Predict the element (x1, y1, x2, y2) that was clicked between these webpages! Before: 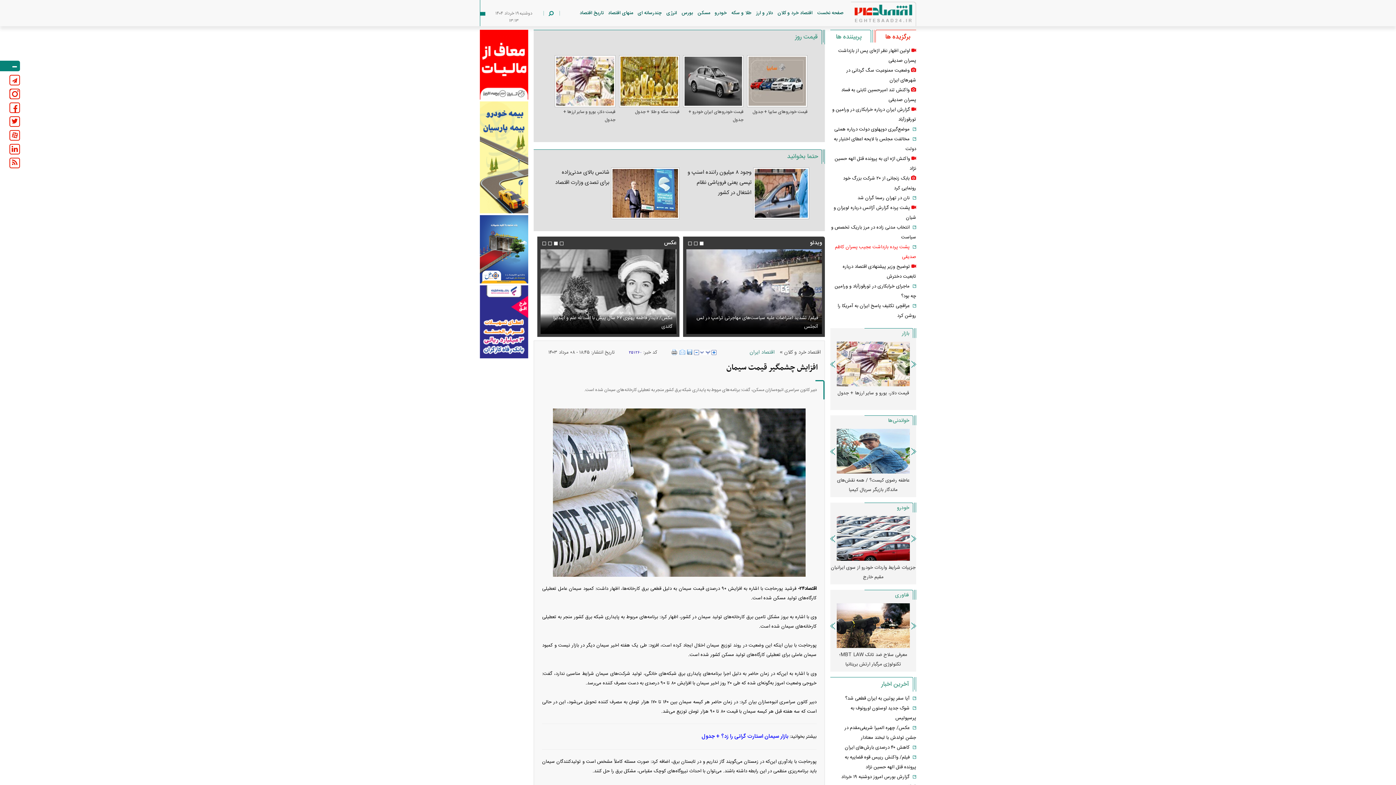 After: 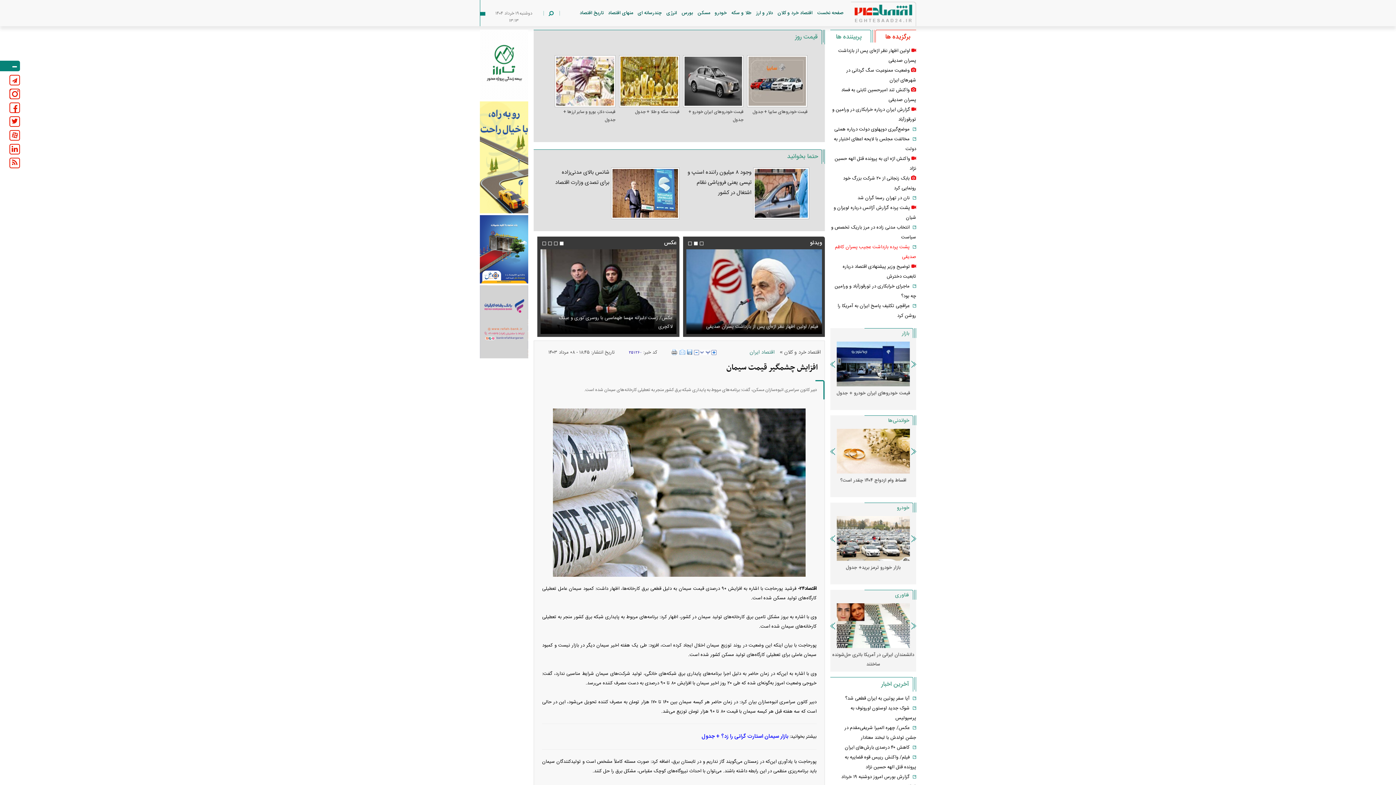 Action: bbox: (480, 101, 528, 213)